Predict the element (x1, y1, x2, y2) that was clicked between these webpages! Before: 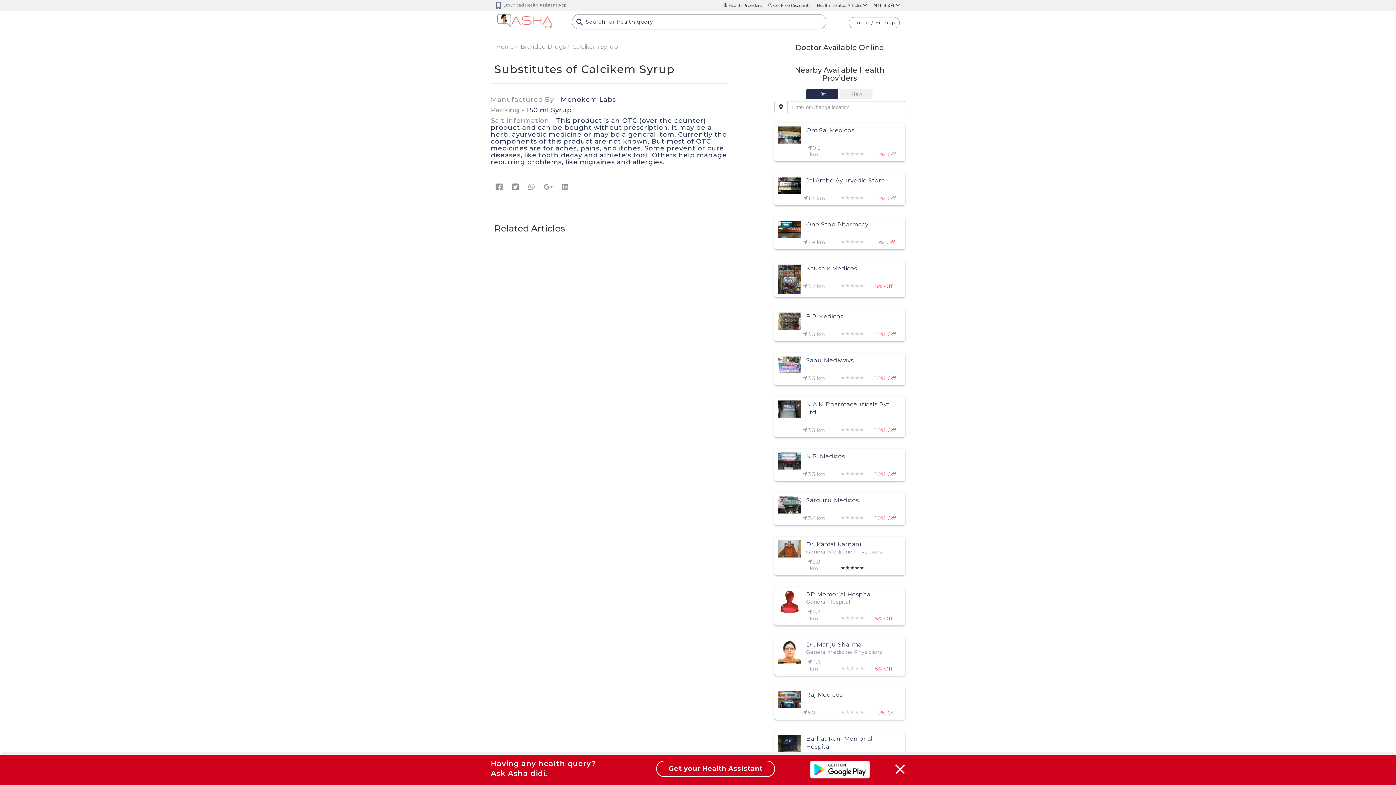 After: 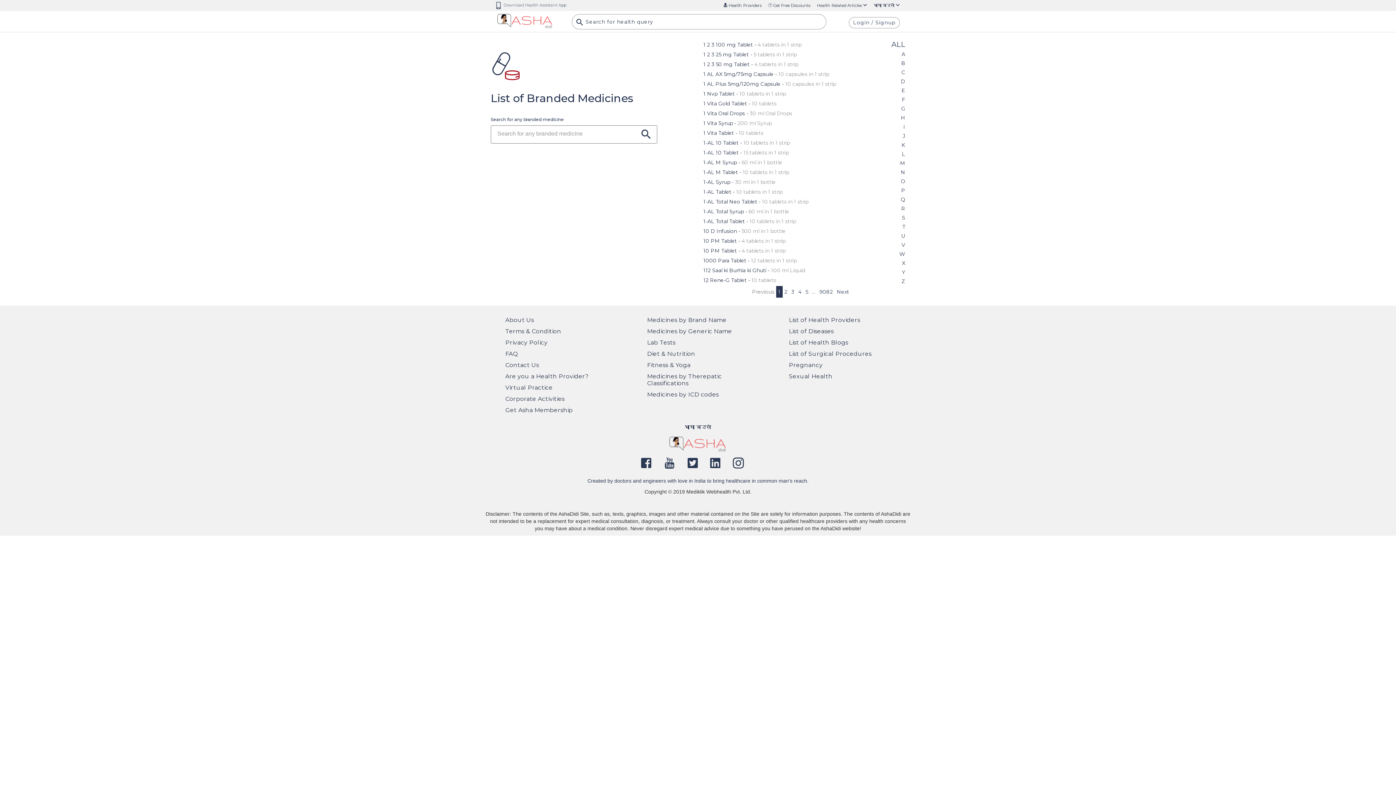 Action: label: Branded Drugs bbox: (520, 43, 565, 50)